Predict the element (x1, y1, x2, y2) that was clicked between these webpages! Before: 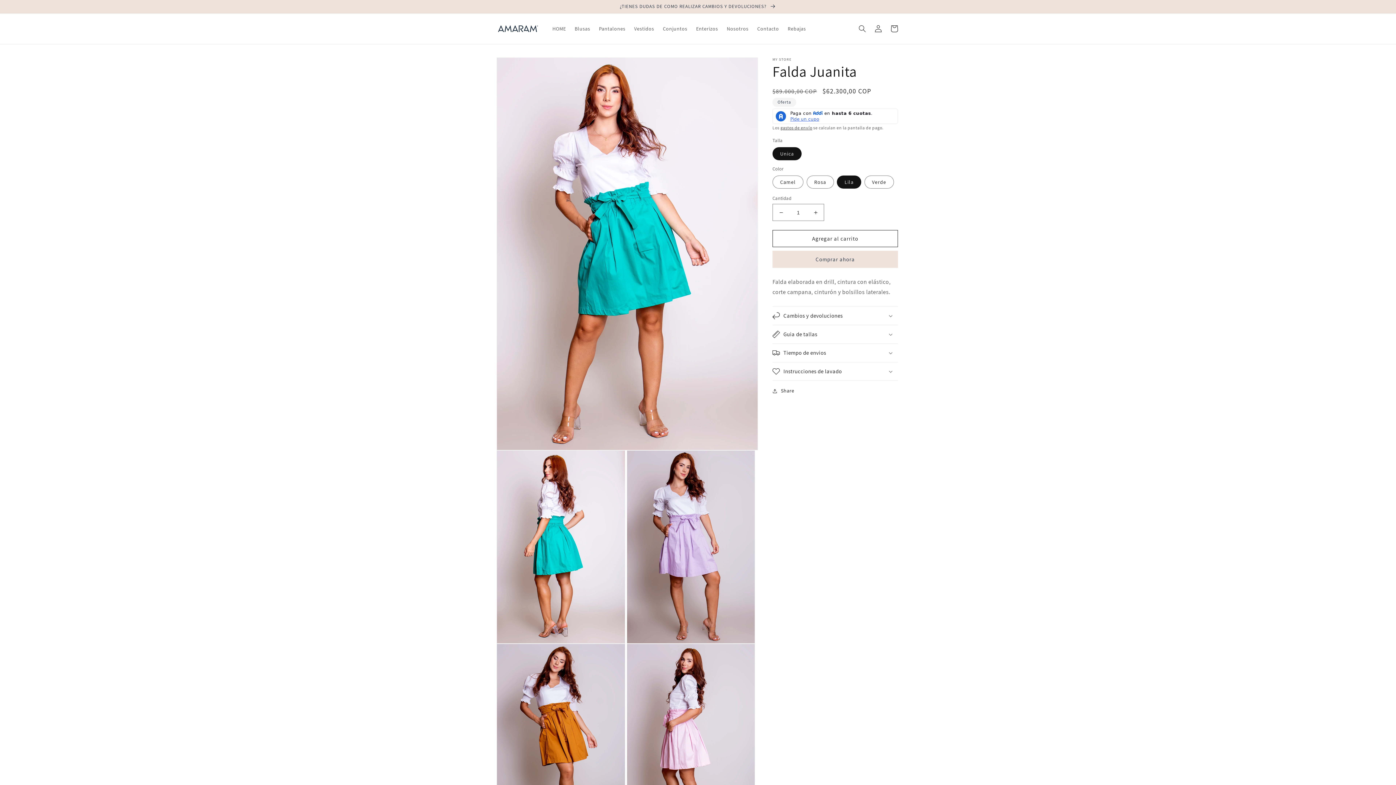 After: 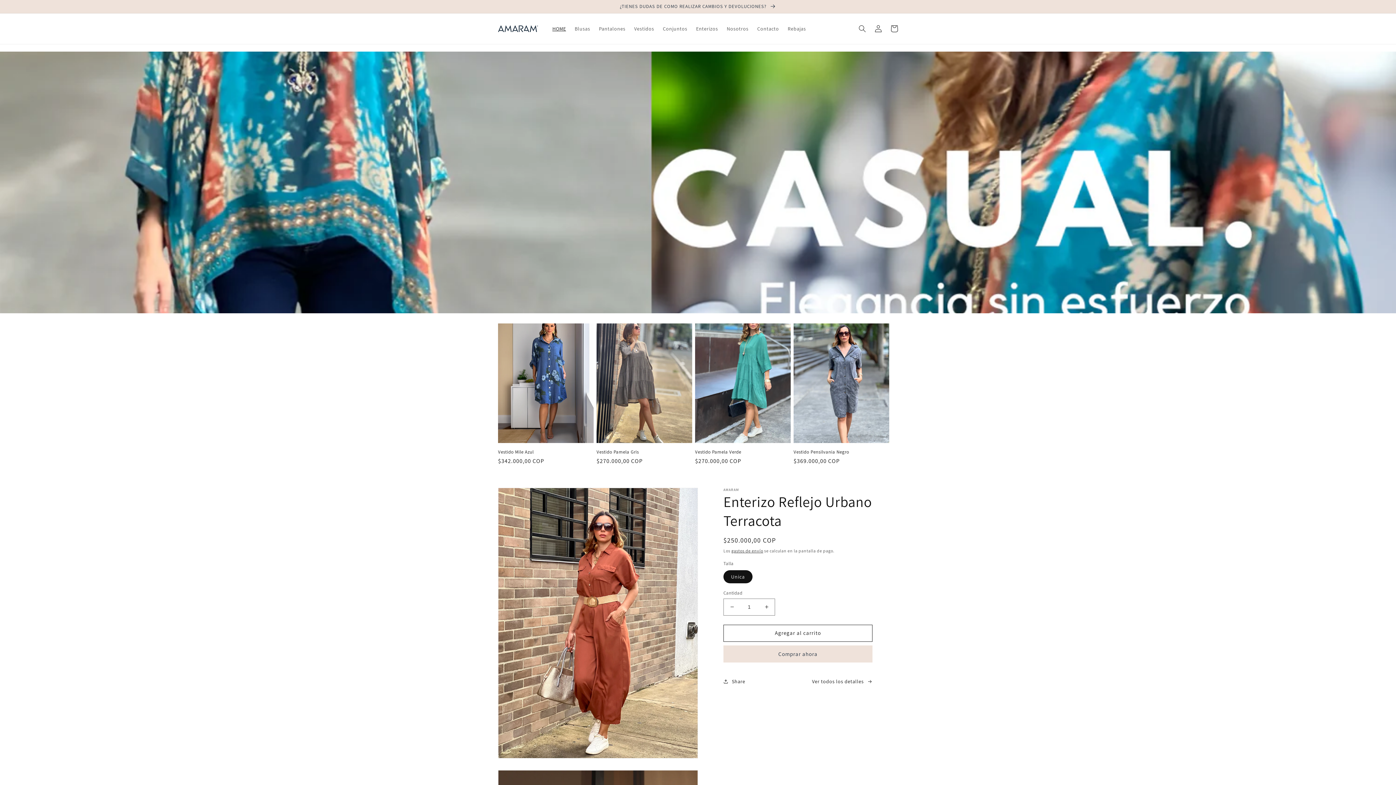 Action: bbox: (495, 22, 540, 34)